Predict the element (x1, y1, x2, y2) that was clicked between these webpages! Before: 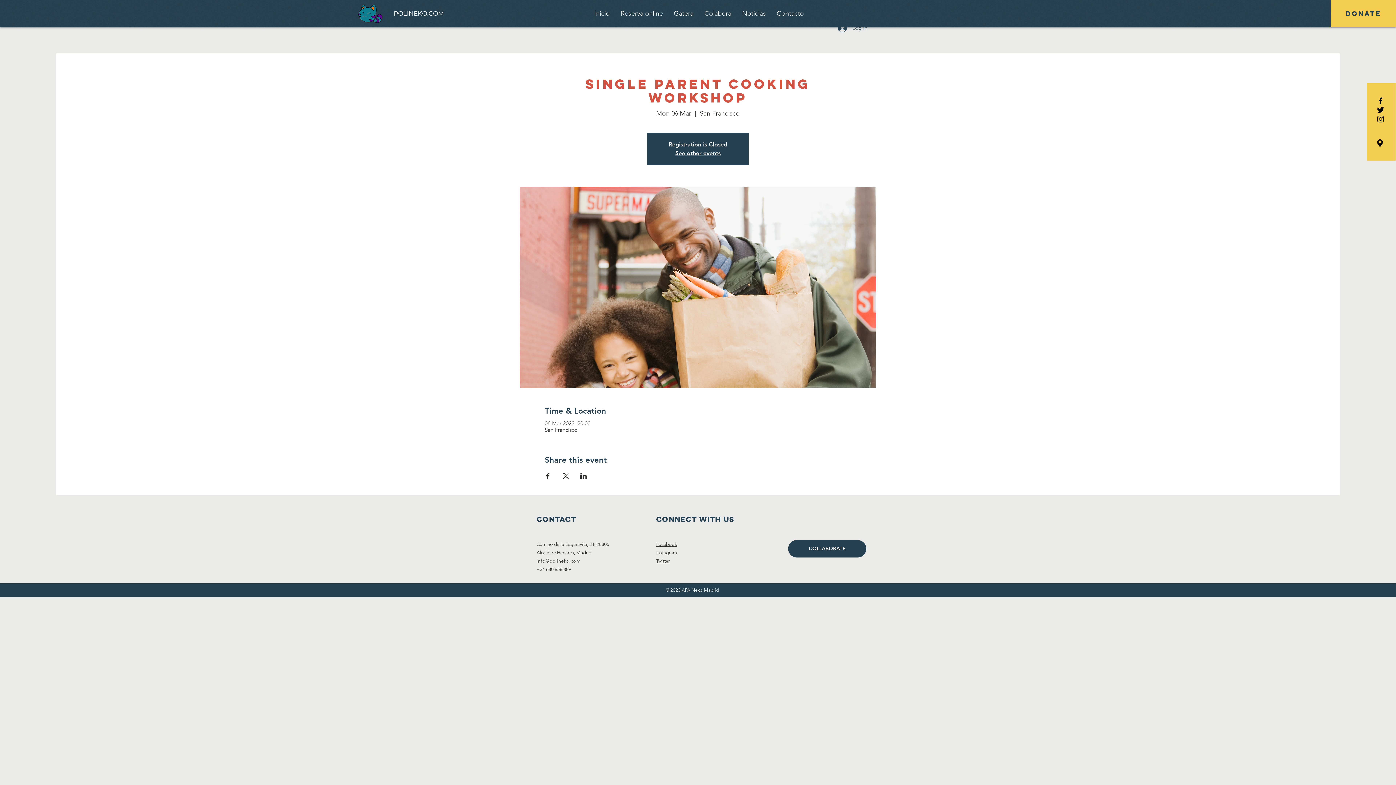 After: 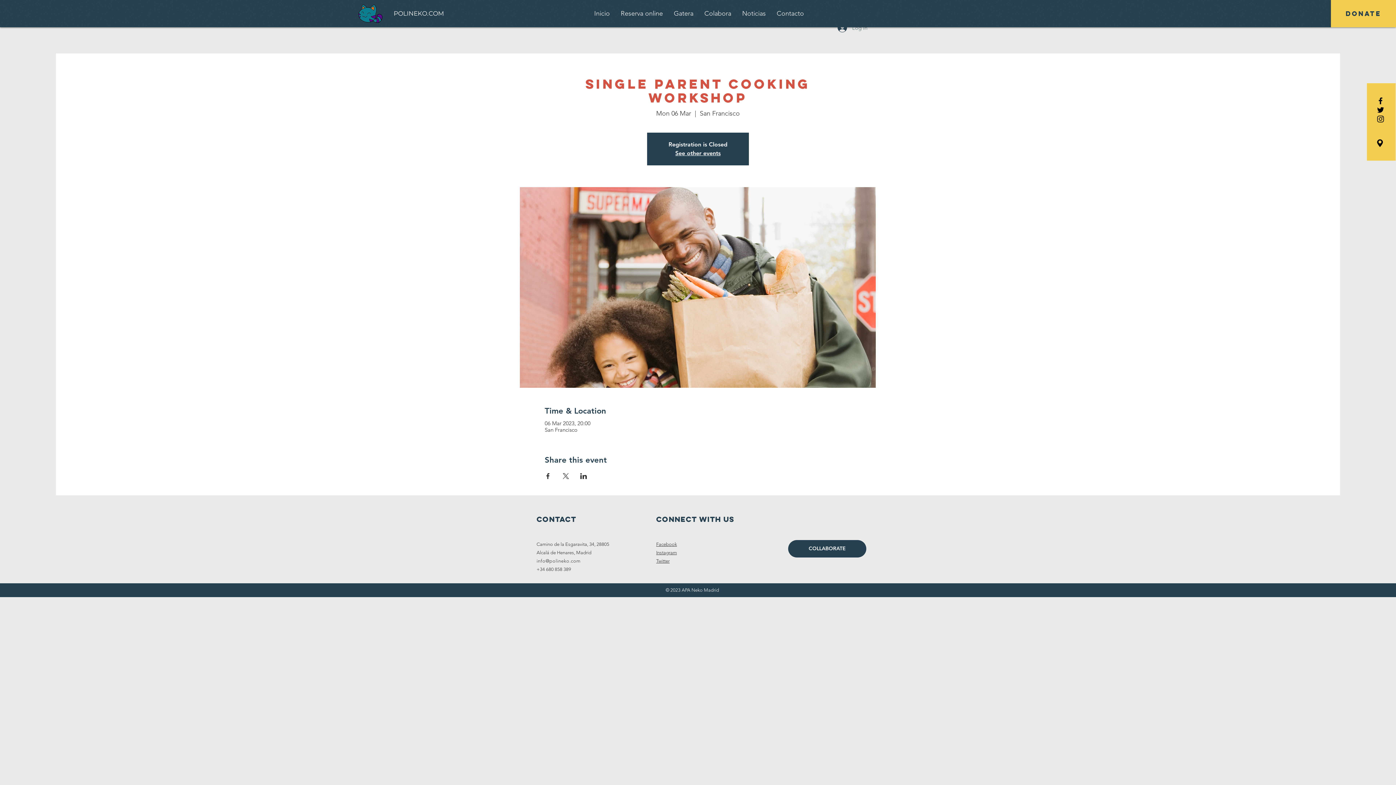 Action: bbox: (832, 20, 872, 34) label: Log In